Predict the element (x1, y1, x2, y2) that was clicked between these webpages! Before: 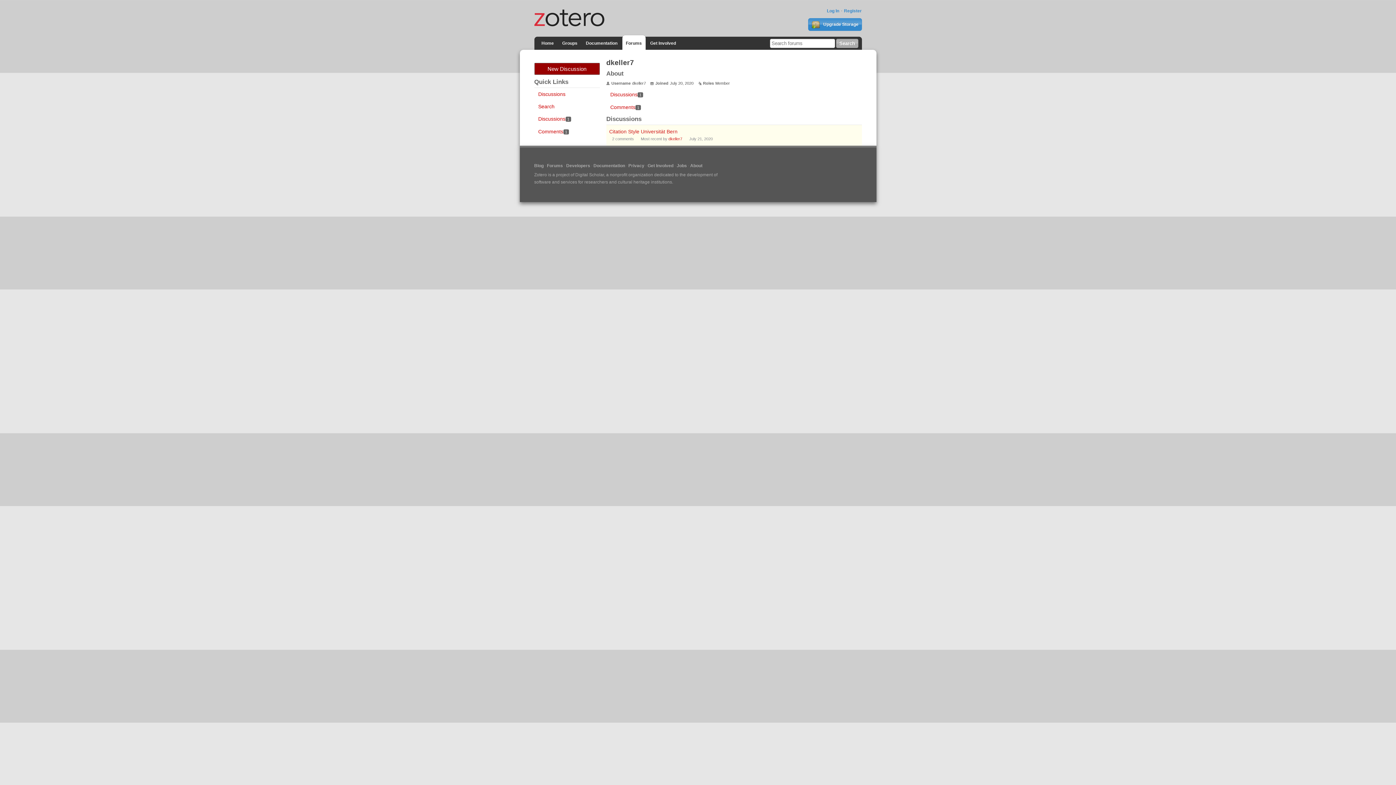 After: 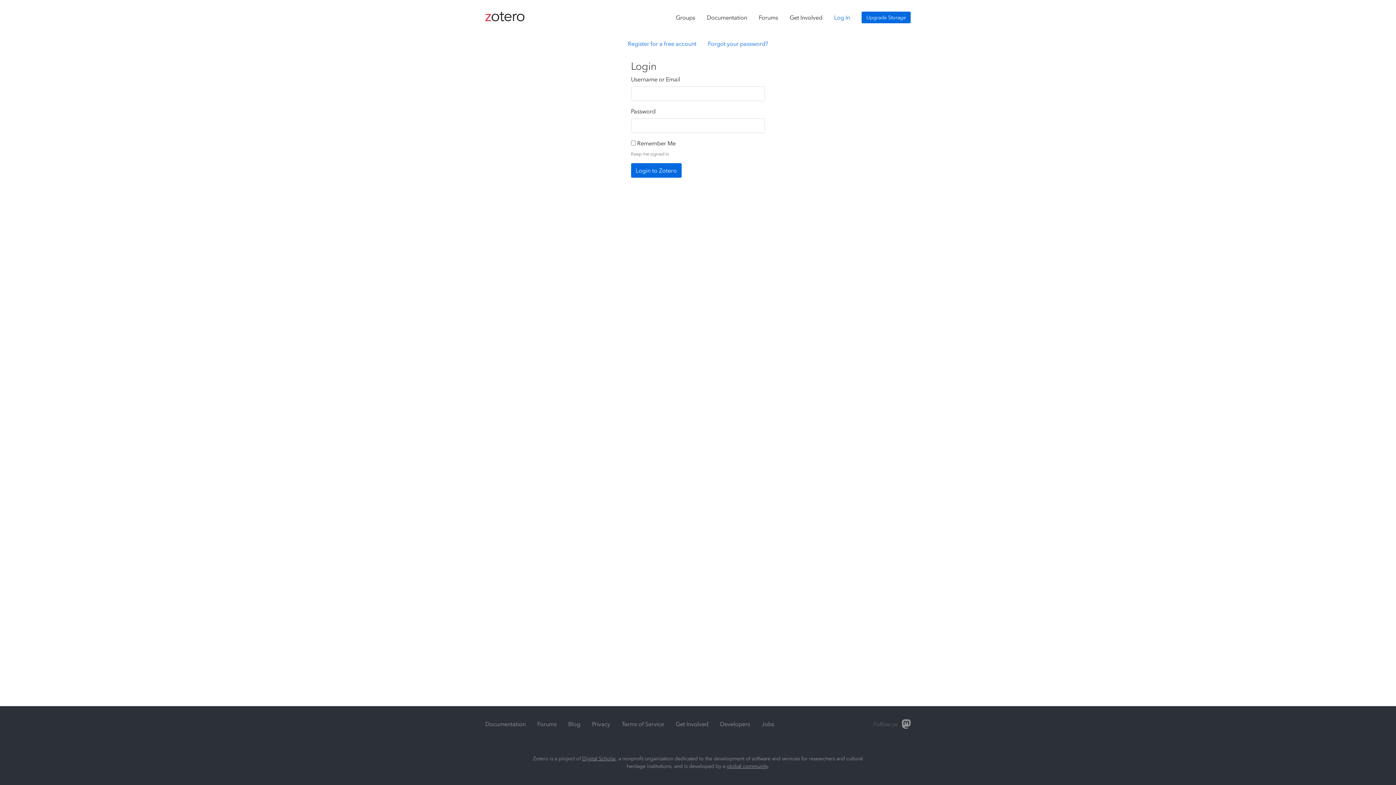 Action: bbox: (534, 62, 599, 74) label: New Discussion